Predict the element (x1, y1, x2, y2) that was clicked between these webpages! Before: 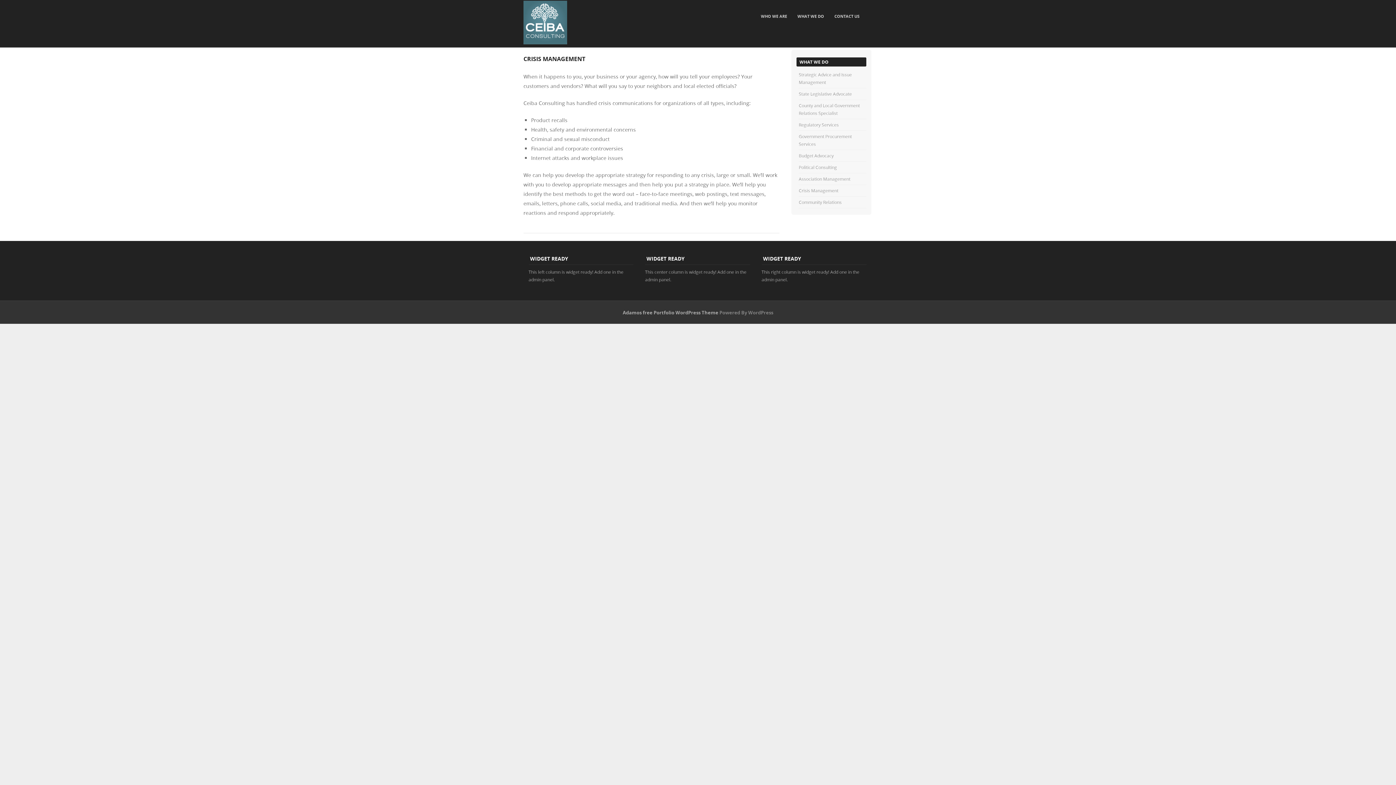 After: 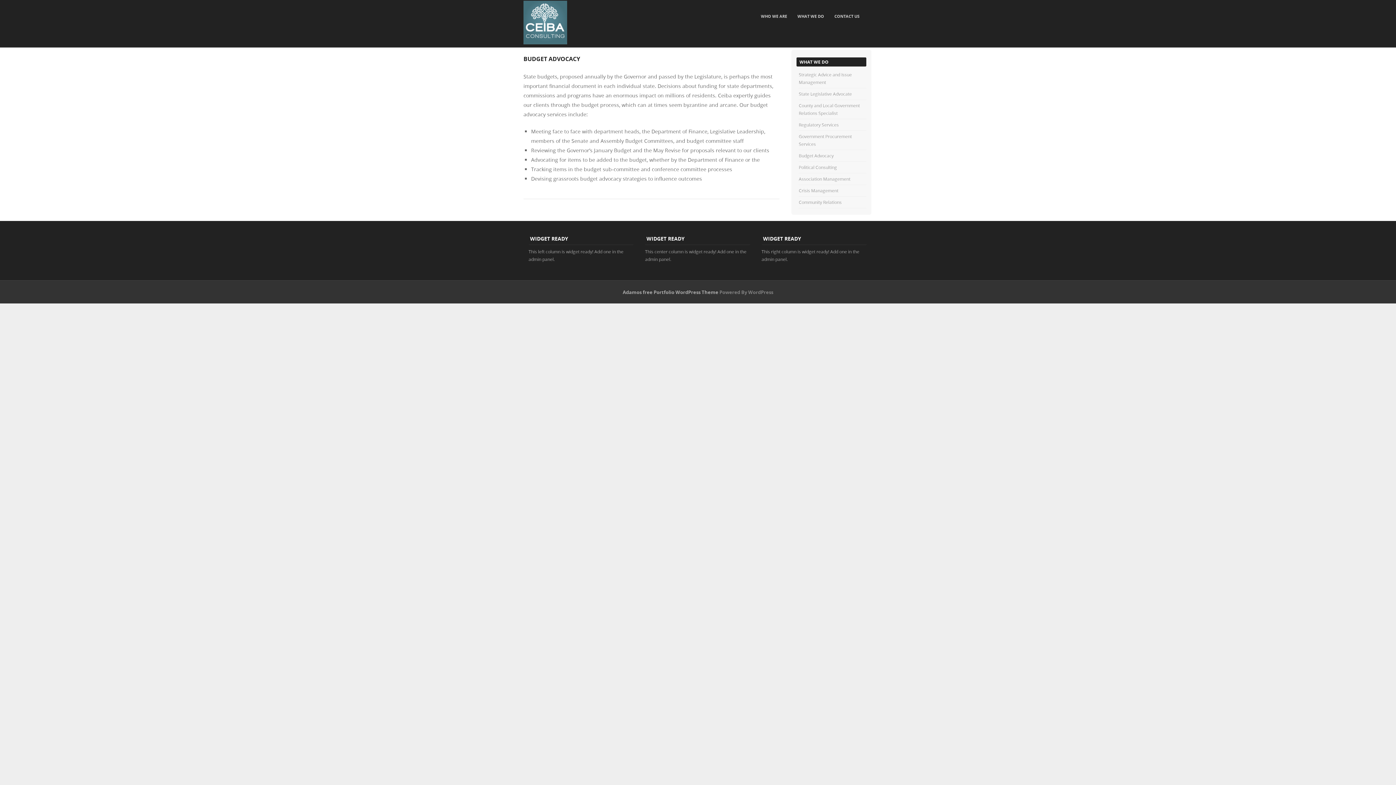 Action: bbox: (798, 152, 833, 158) label: Budget Advocacy